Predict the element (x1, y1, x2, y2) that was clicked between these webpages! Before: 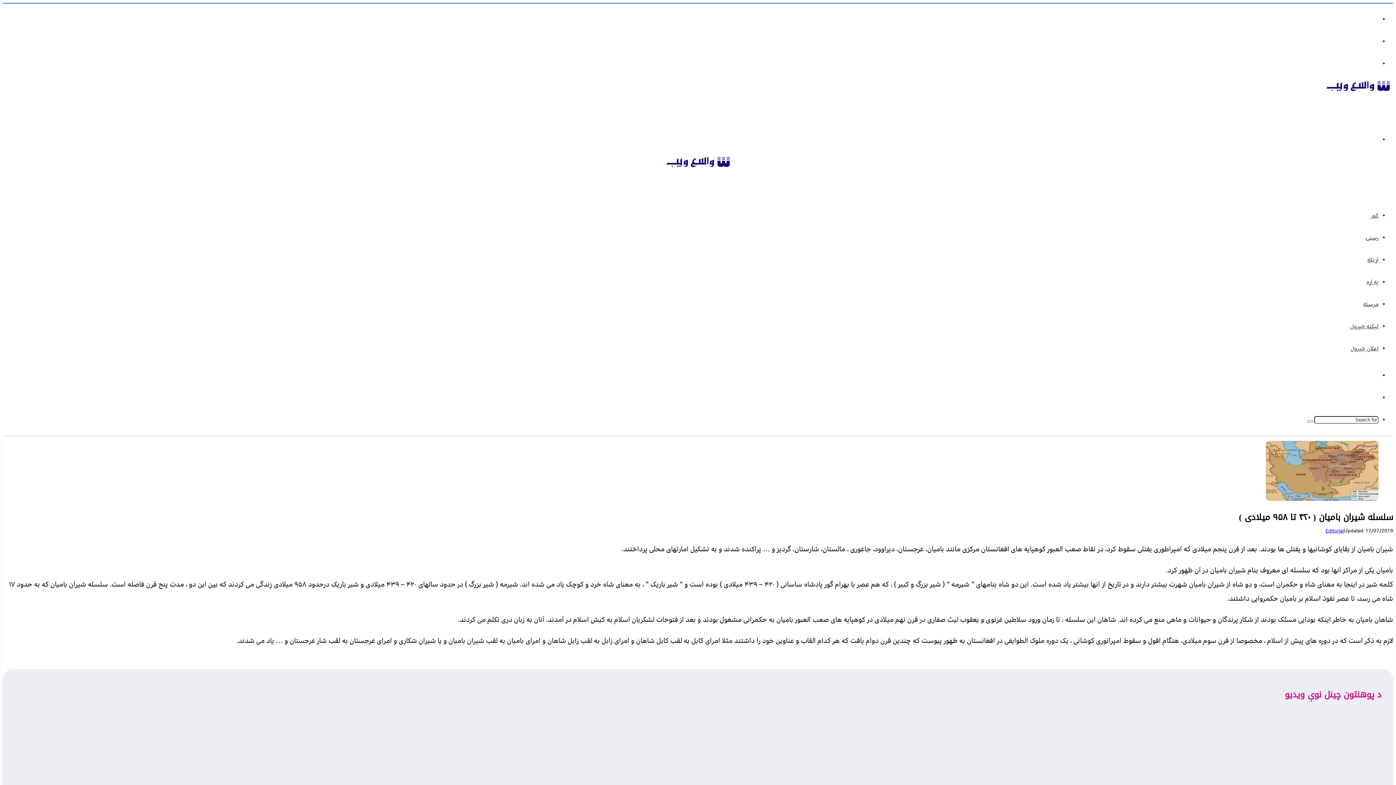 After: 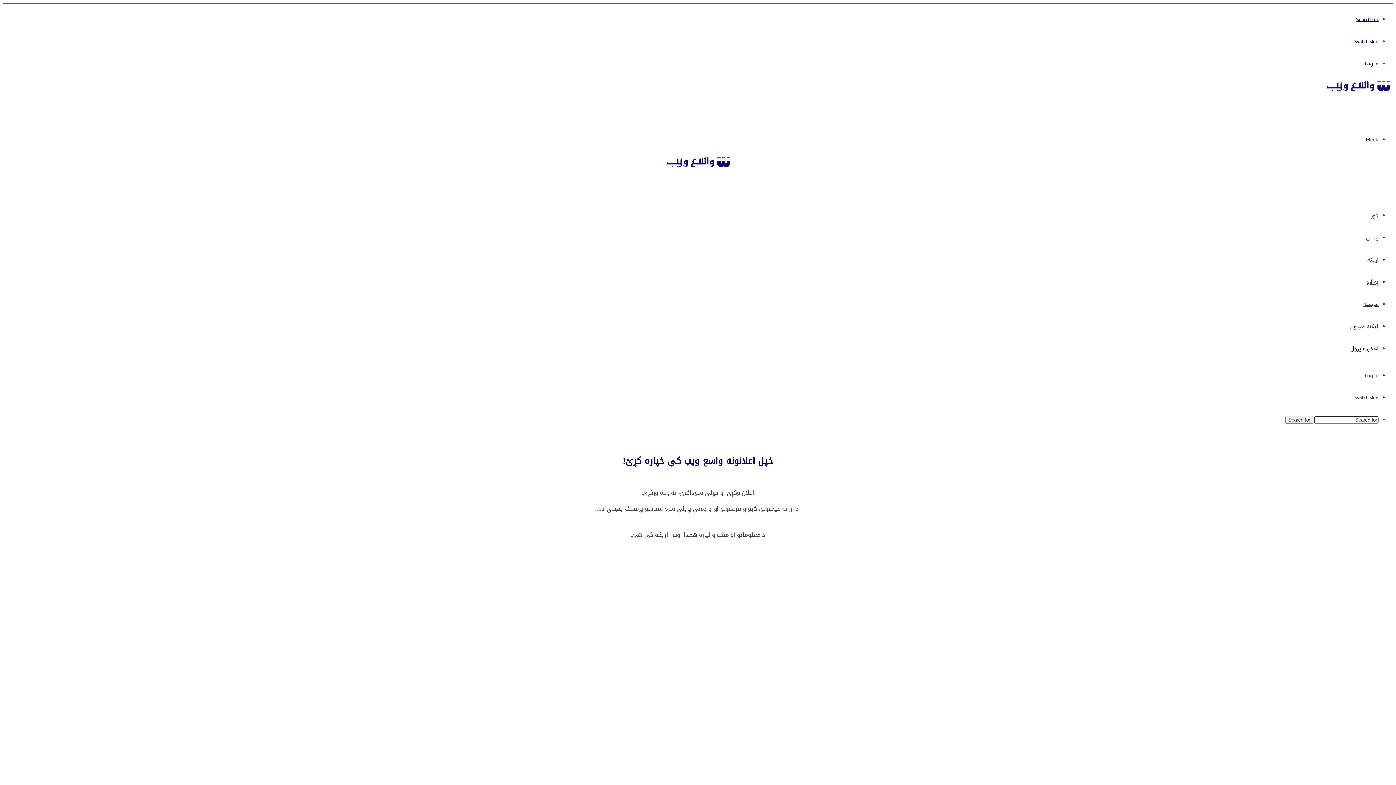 Action: label: اعلان خپرول bbox: (1350, 344, 1378, 353)